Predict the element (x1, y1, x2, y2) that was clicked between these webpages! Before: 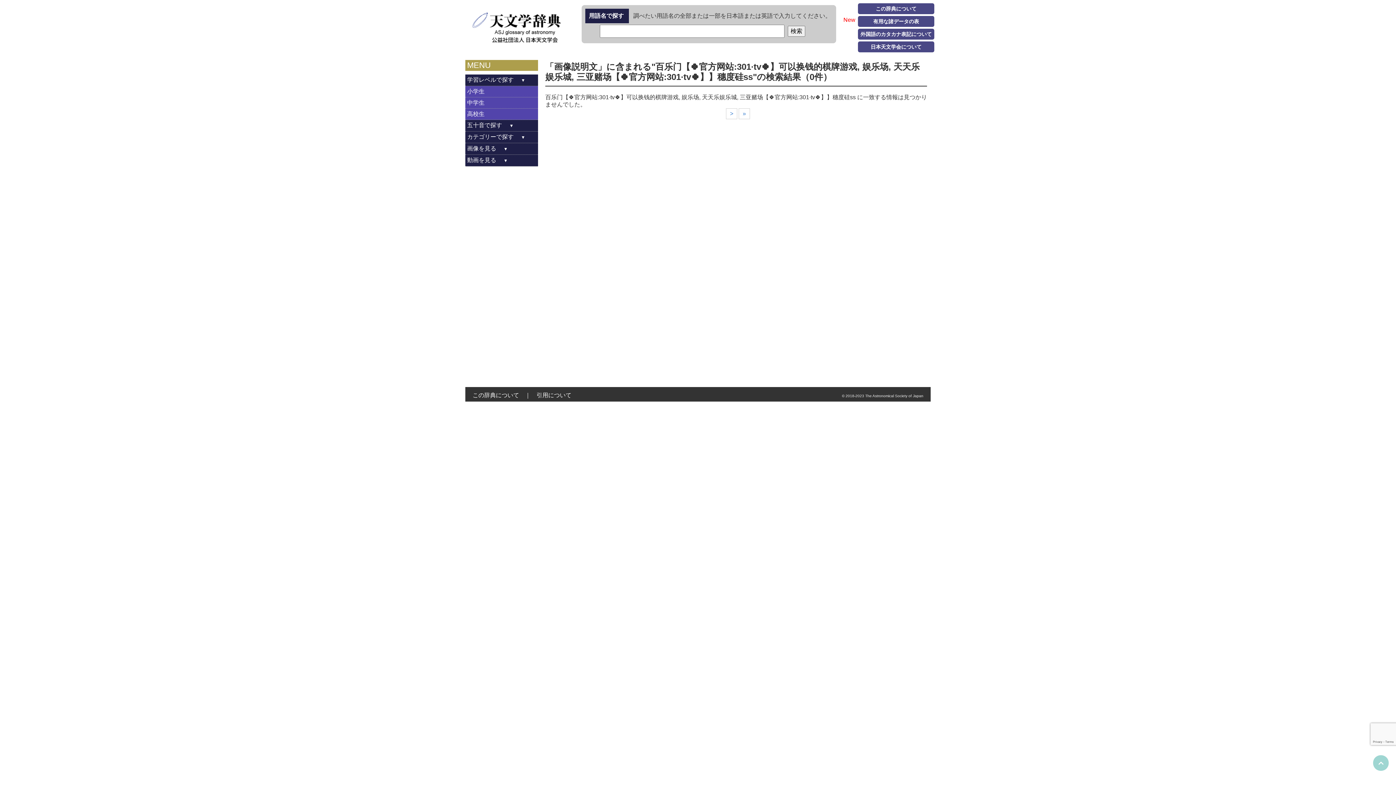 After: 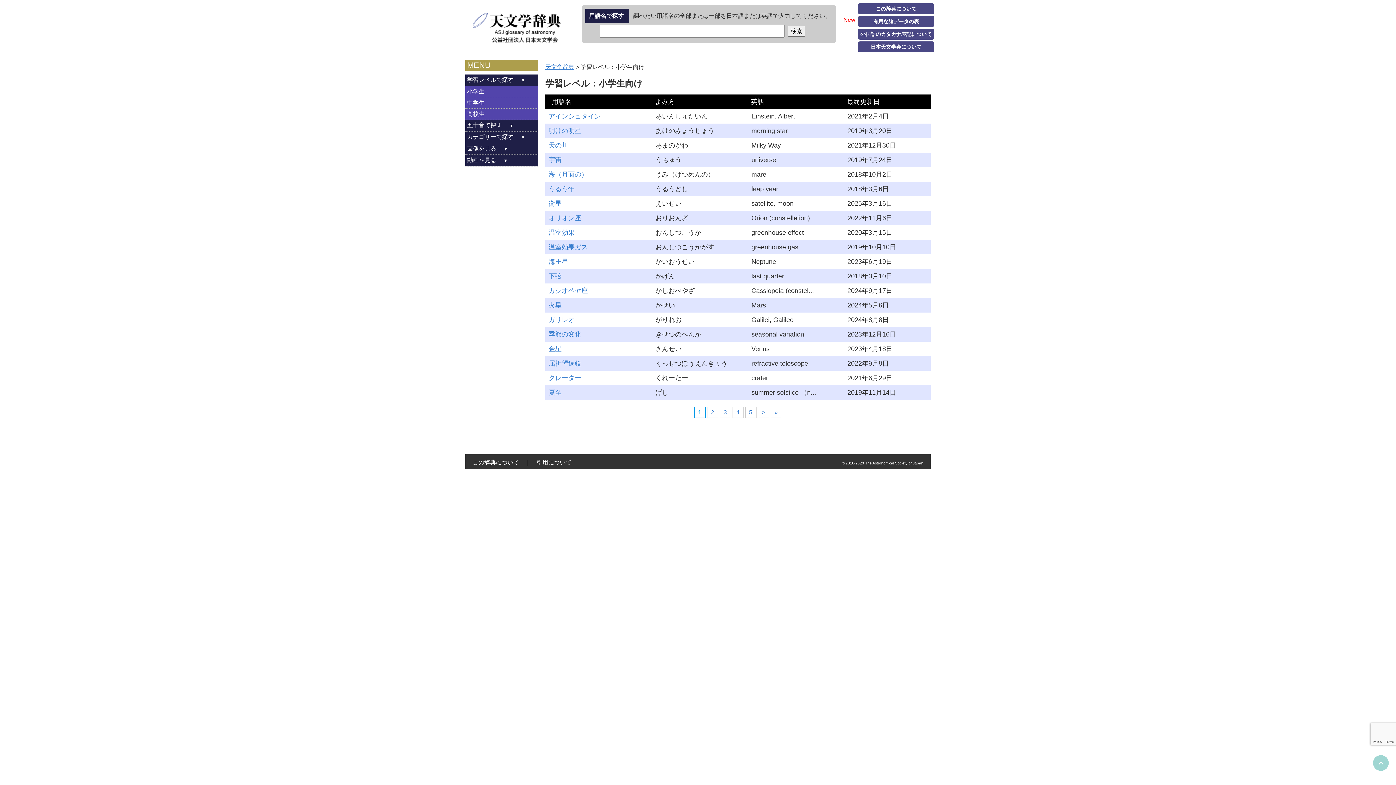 Action: bbox: (465, 86, 538, 97) label: 小学生